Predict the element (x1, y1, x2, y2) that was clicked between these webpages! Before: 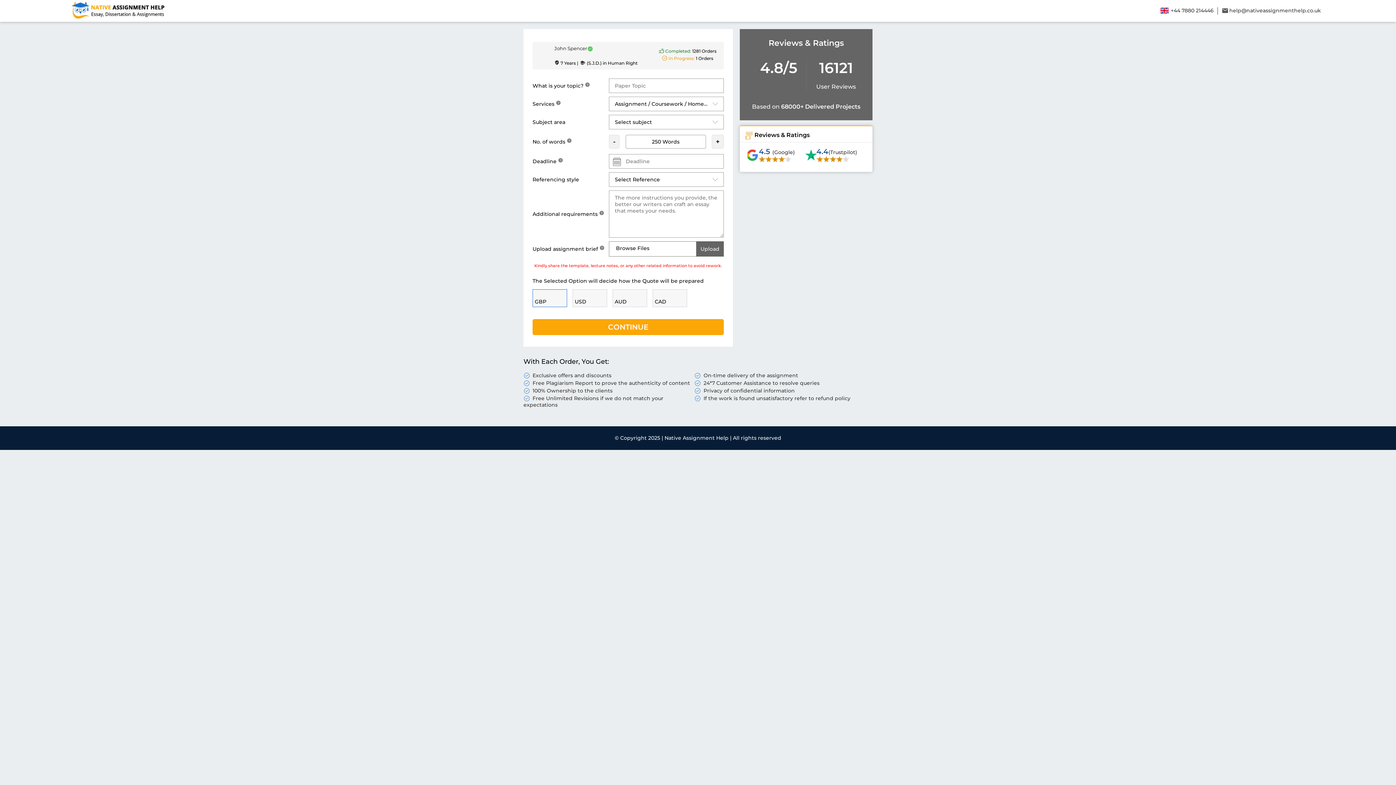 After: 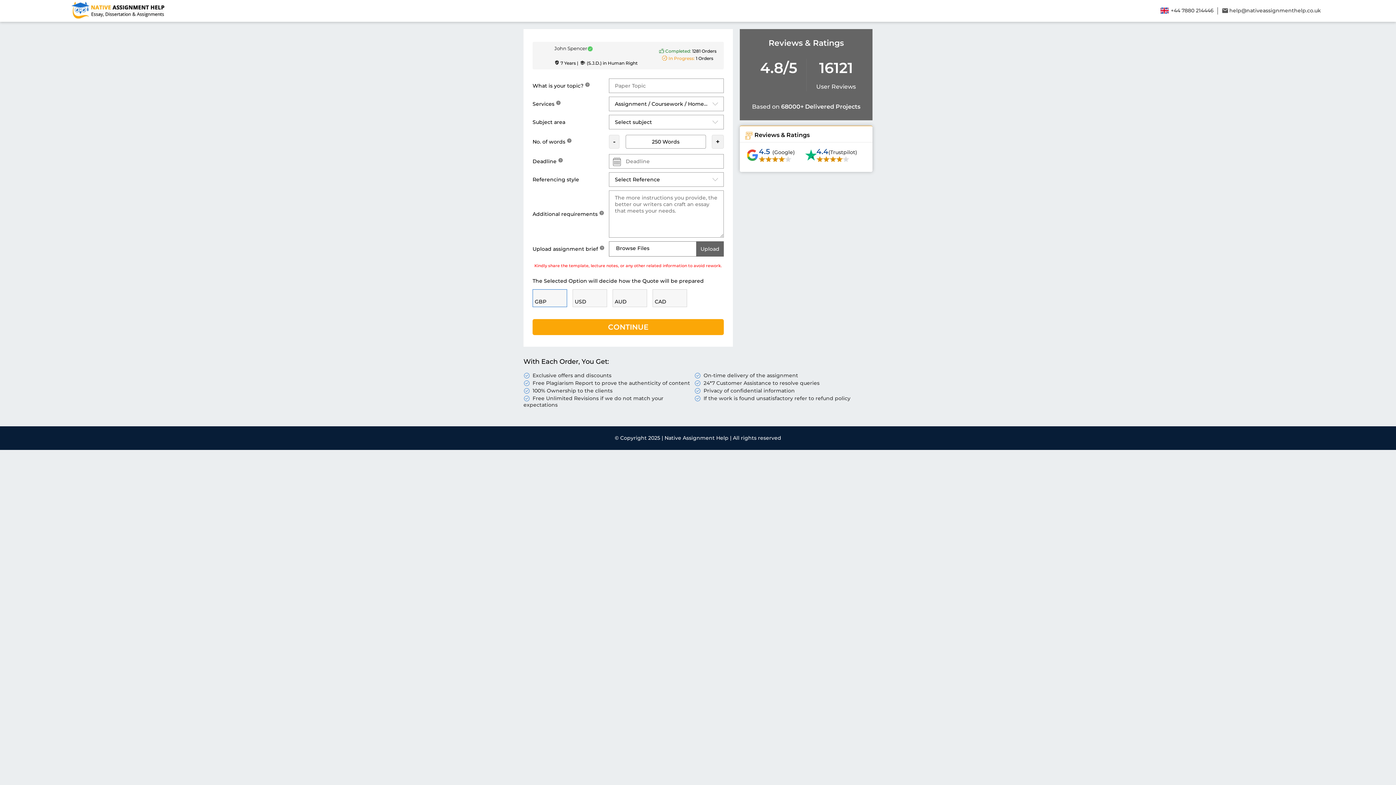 Action: label:  +44 7880 214446 bbox: (1160, 7, 1214, 13)